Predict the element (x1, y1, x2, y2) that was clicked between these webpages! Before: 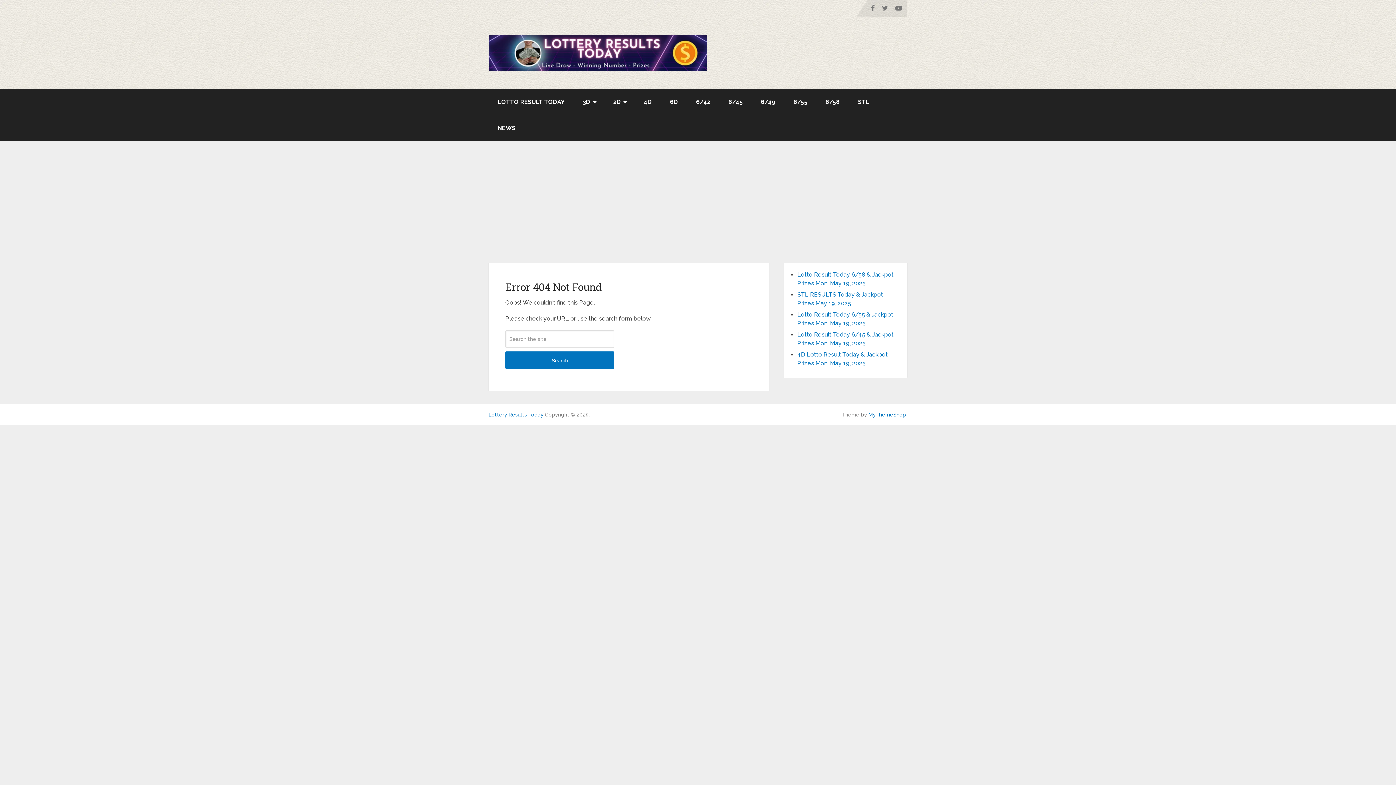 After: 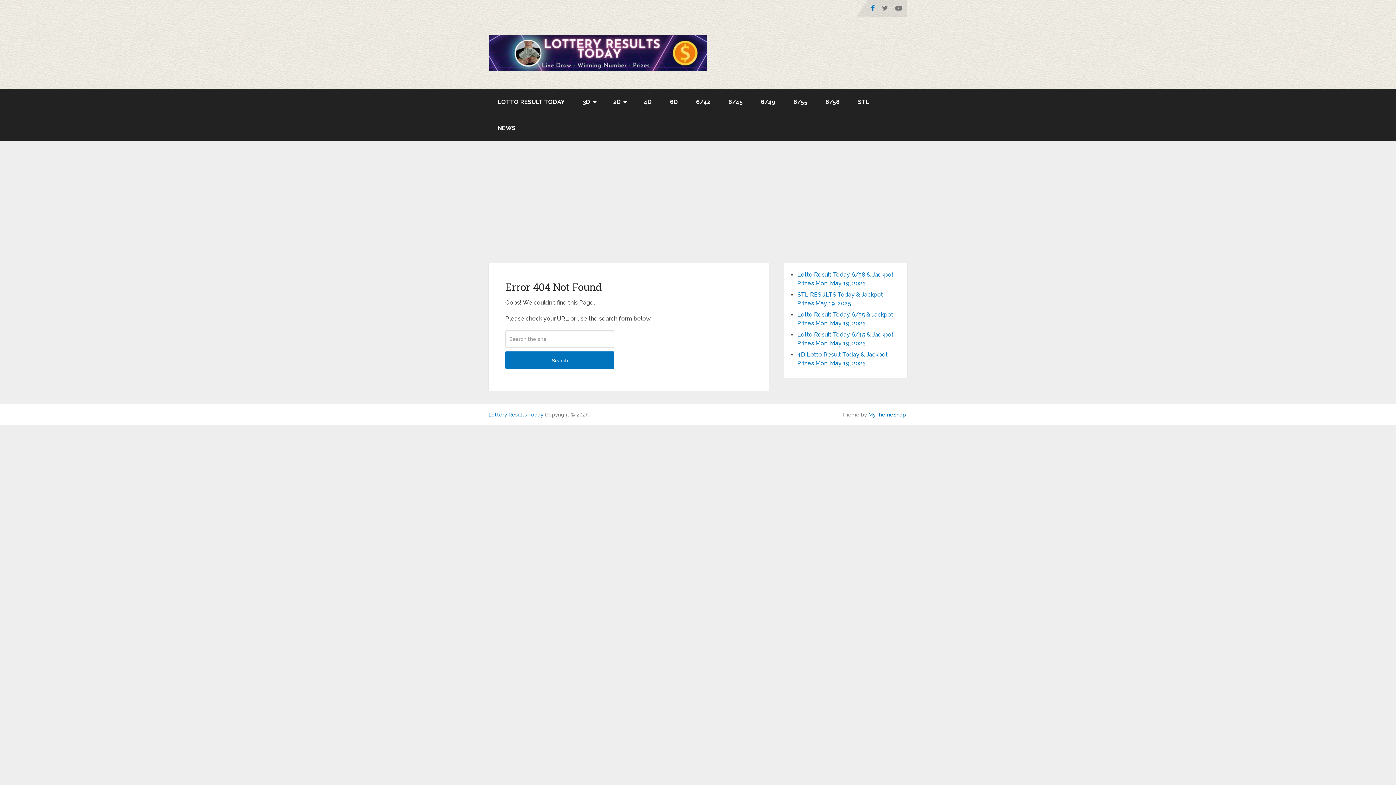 Action: bbox: (867, 0, 878, 16)